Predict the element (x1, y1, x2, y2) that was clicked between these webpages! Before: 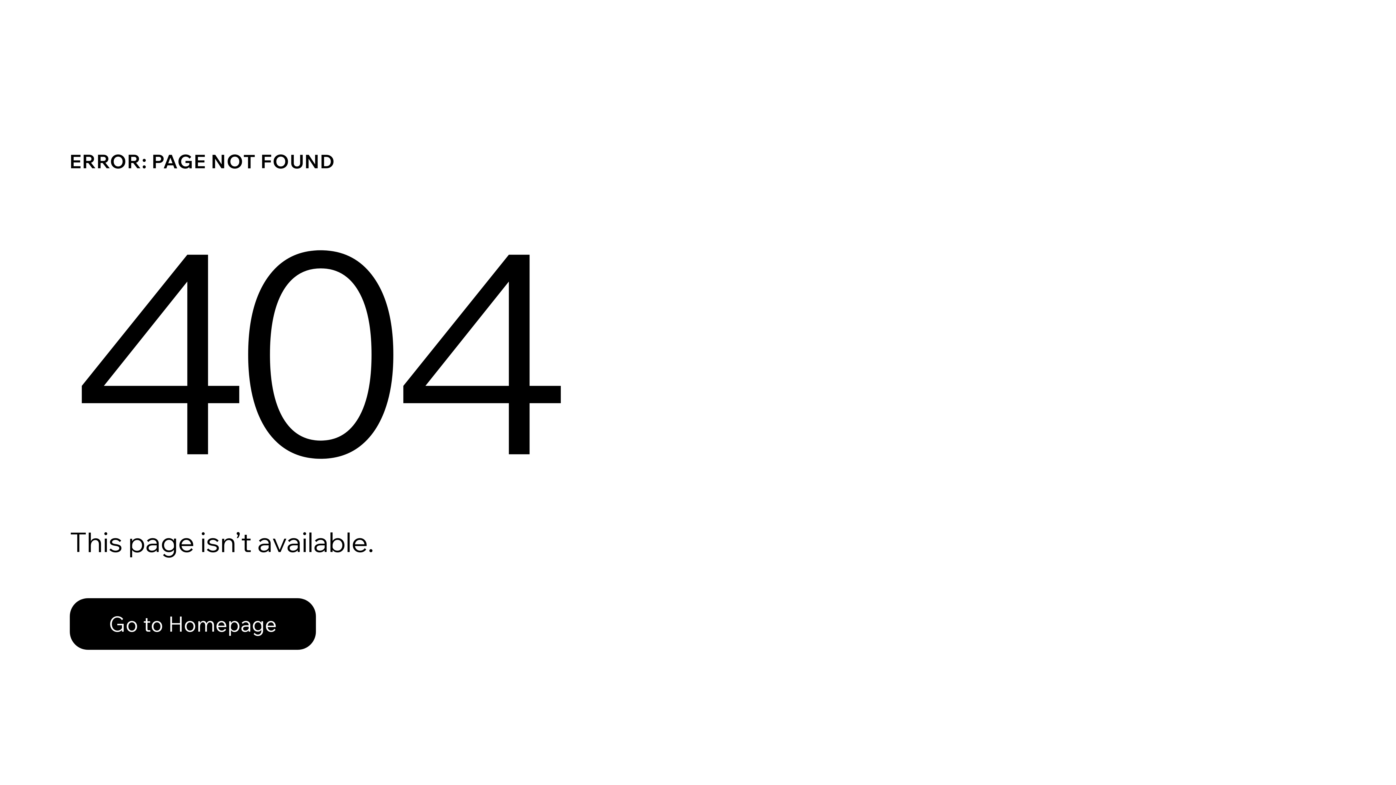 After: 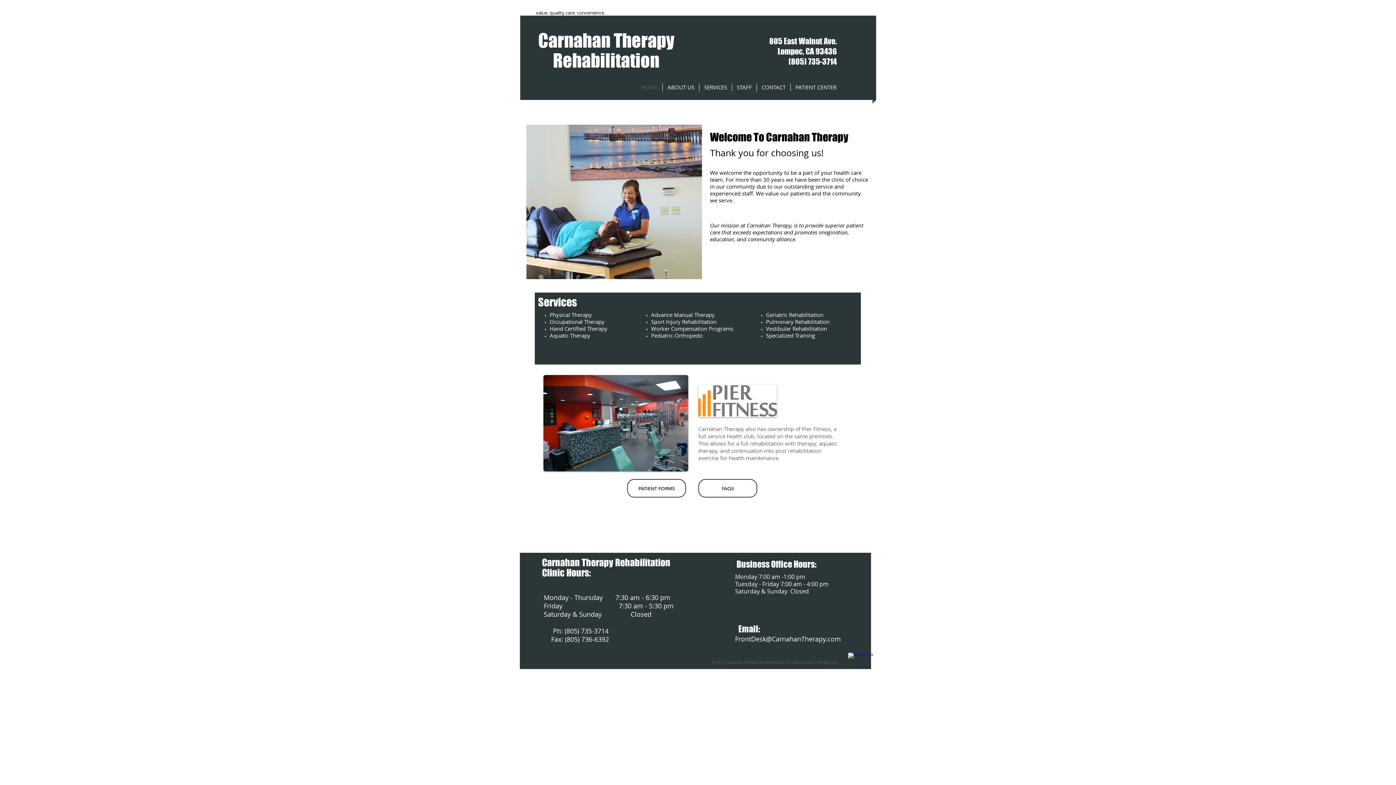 Action: label: Go to Homepage bbox: (69, 598, 316, 650)